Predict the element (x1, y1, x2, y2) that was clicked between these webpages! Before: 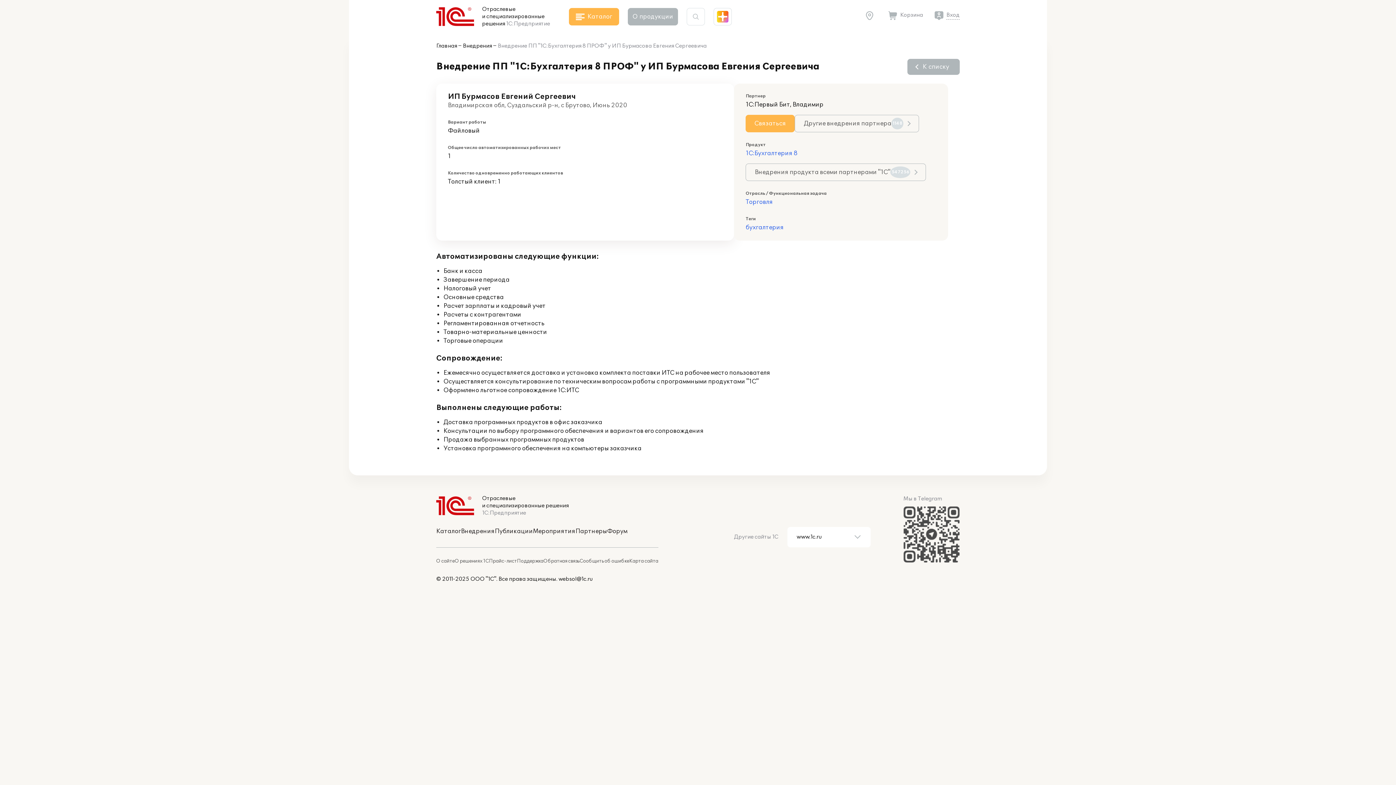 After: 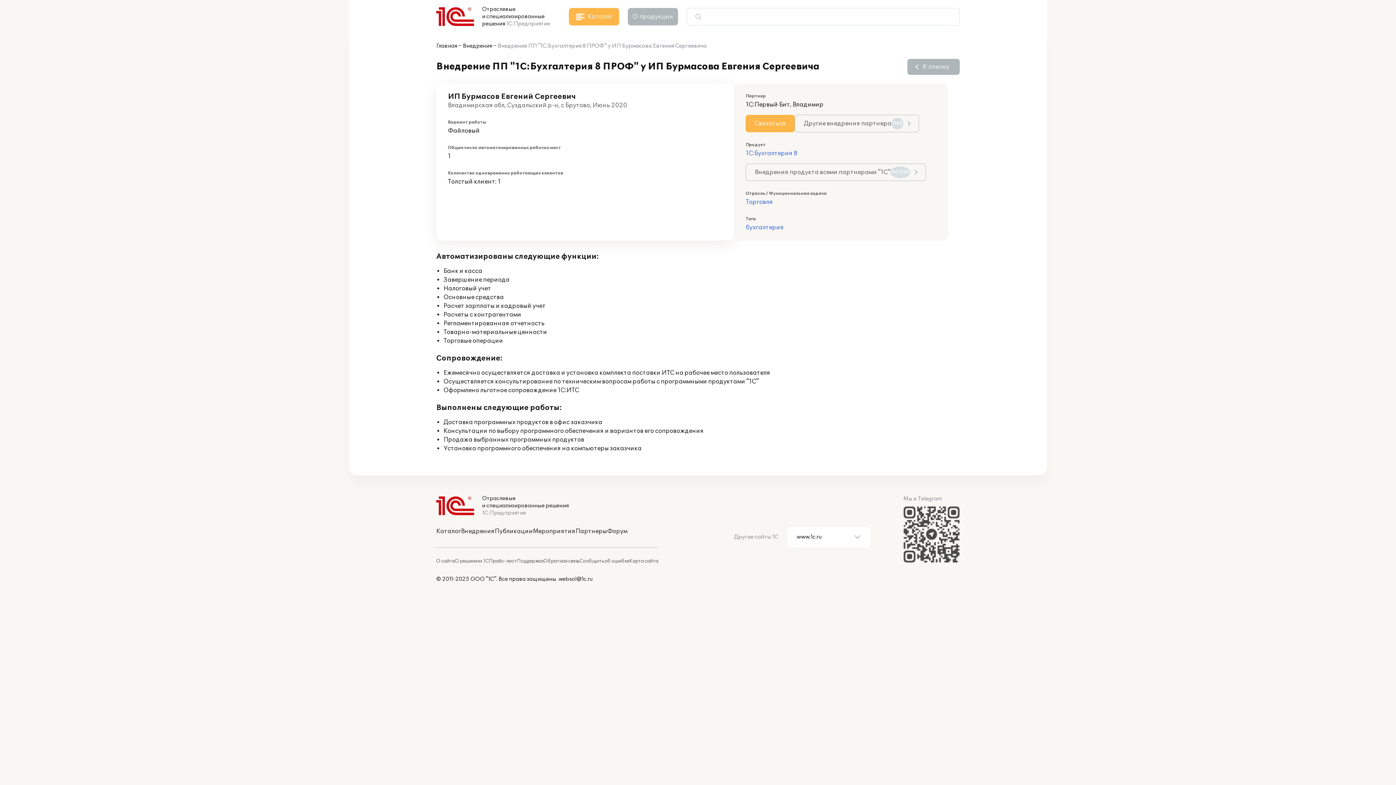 Action: bbox: (686, 8, 705, 25)